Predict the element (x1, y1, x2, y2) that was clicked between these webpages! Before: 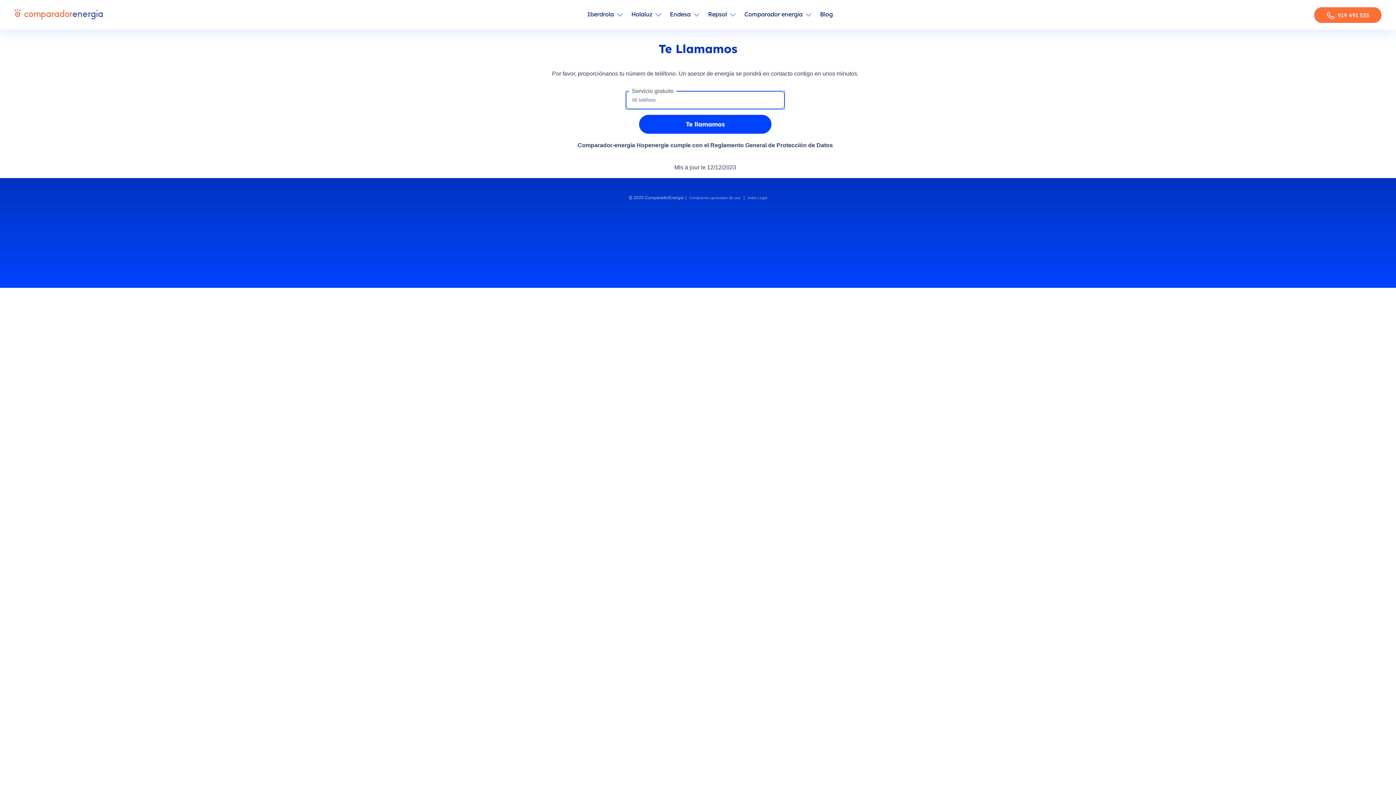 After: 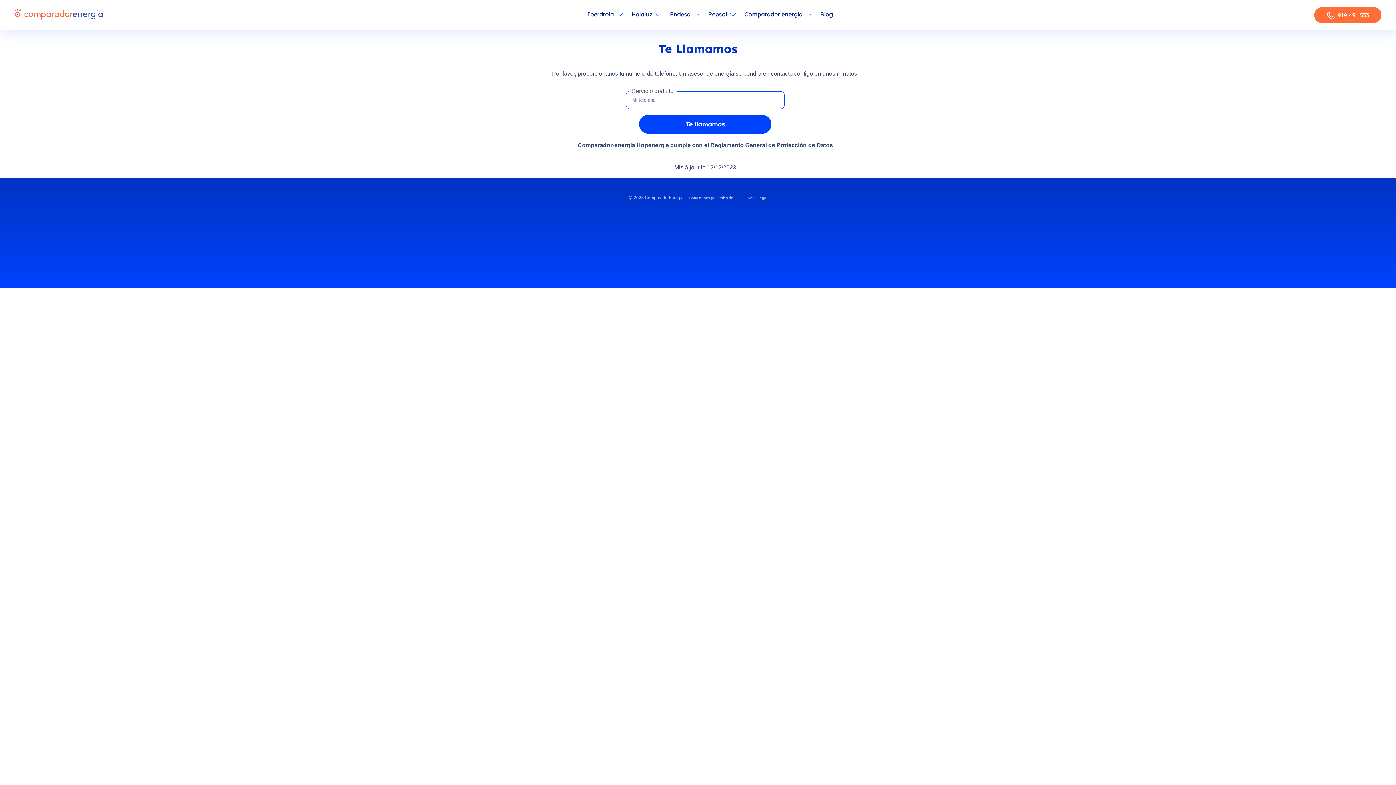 Action: bbox: (1323, 11, 1381, 20) label: 919 491 533